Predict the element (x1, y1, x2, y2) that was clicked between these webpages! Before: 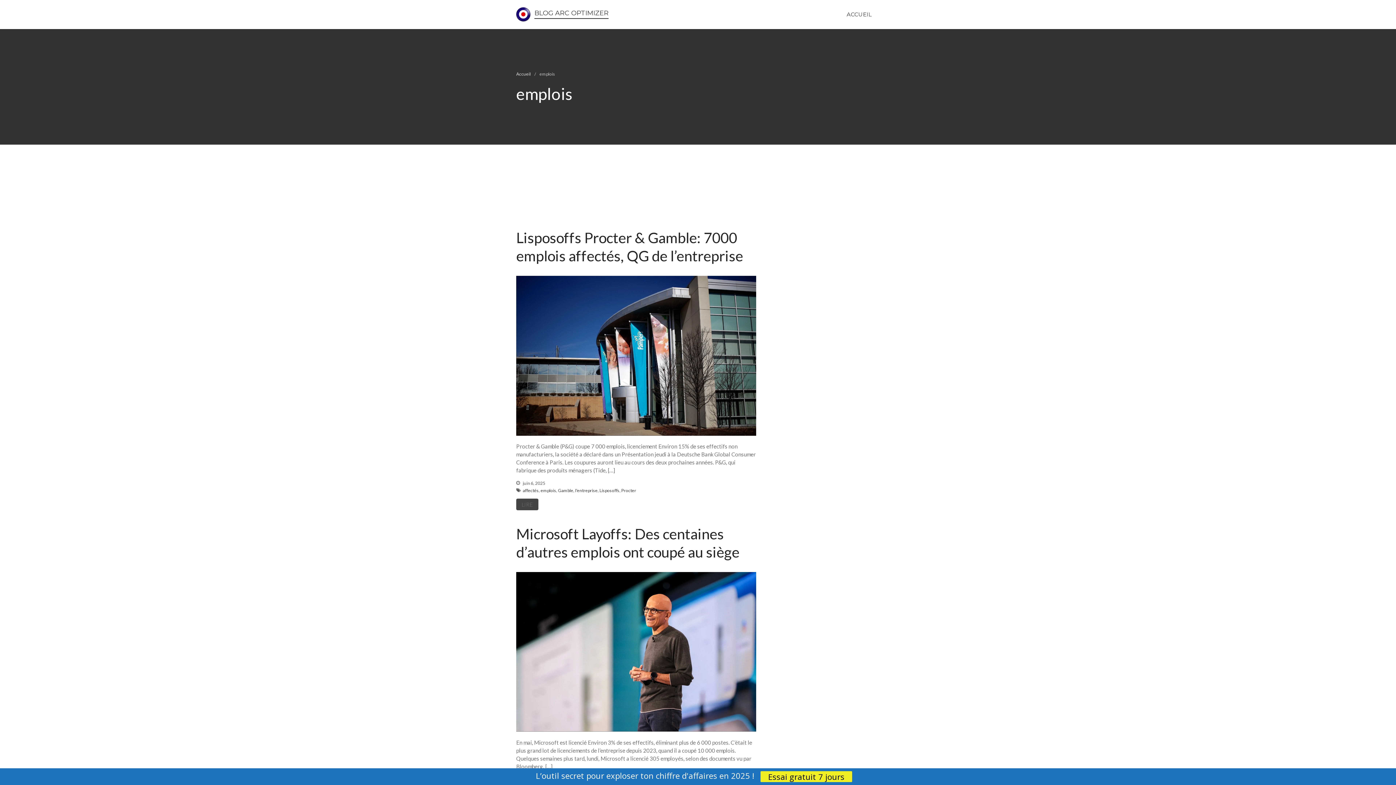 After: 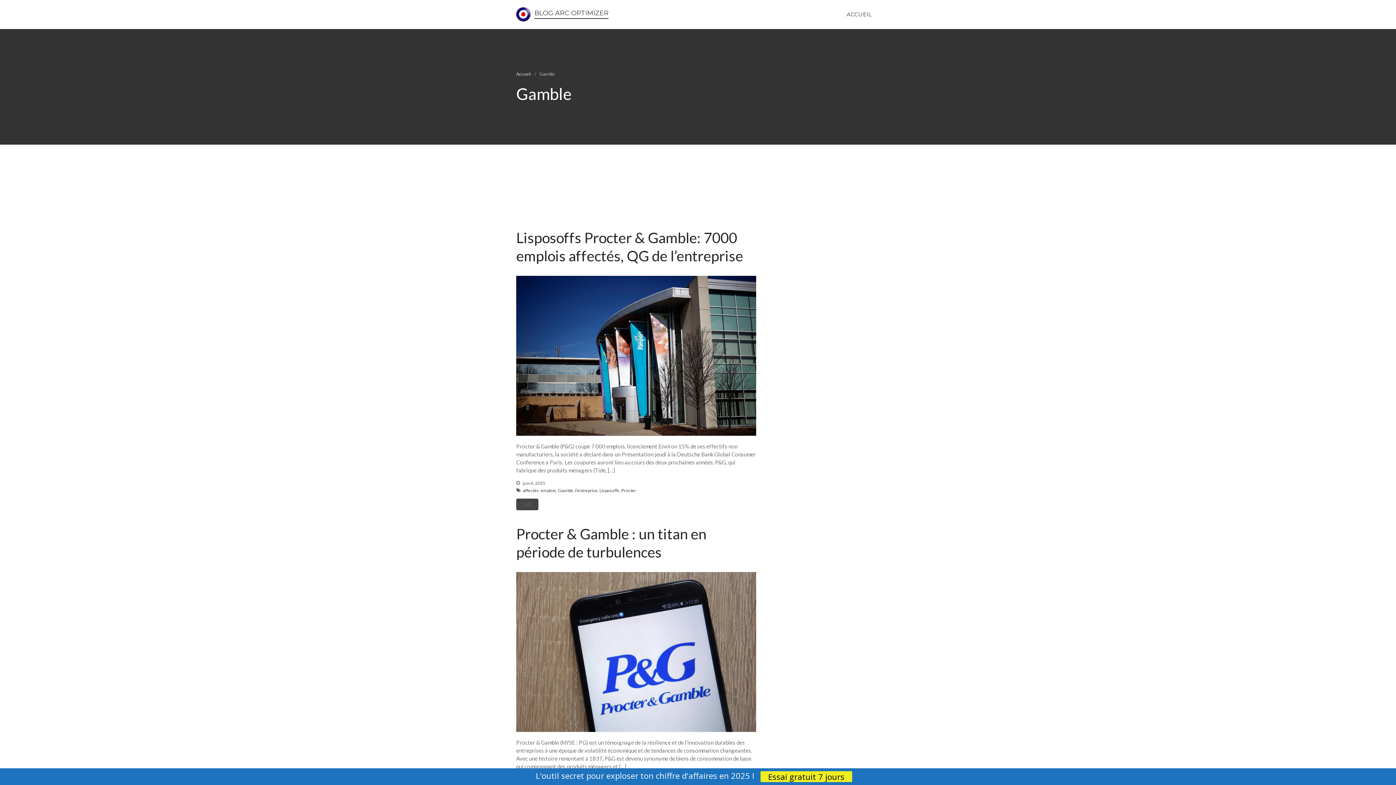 Action: label: Gamble bbox: (558, 487, 573, 493)